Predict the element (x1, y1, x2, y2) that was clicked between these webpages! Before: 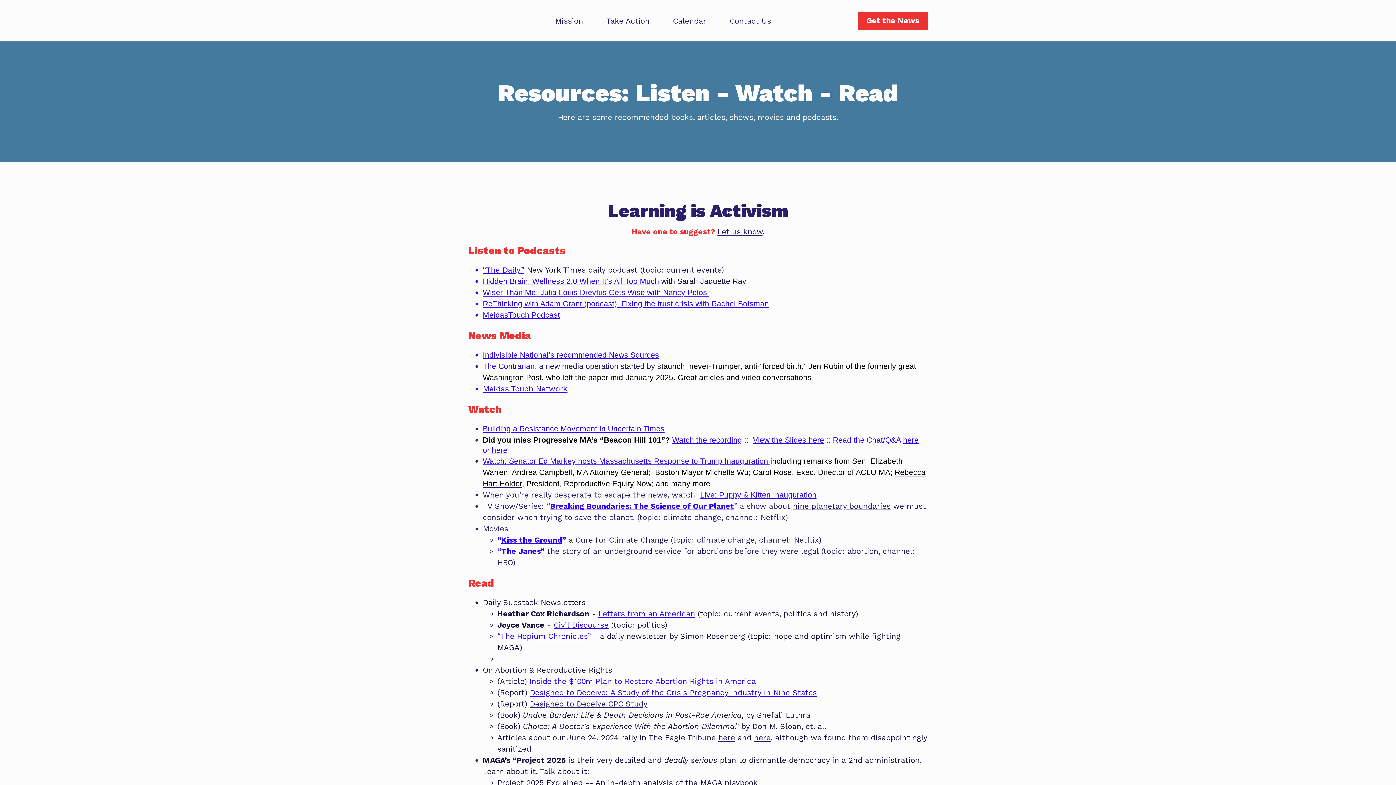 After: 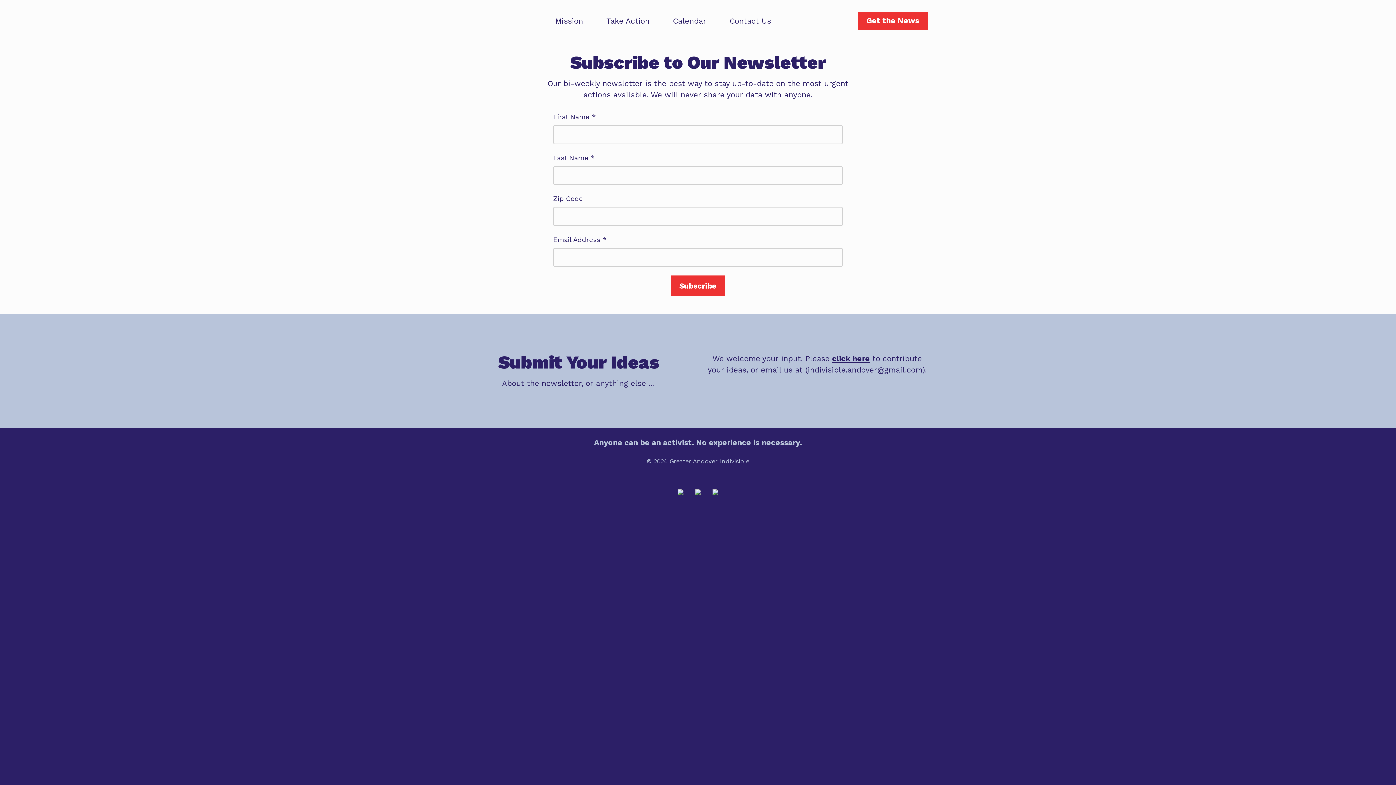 Action: bbox: (858, 11, 927, 29) label: Get the News